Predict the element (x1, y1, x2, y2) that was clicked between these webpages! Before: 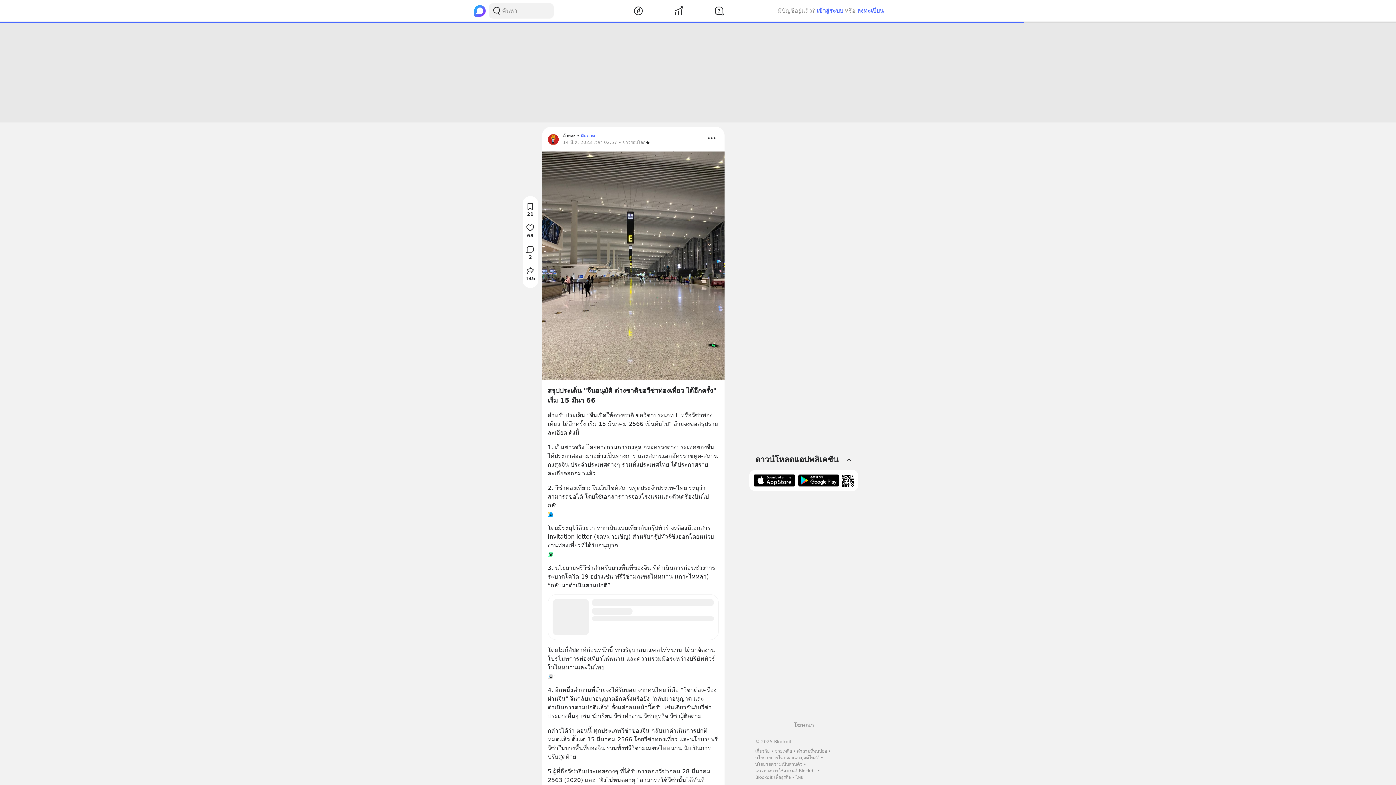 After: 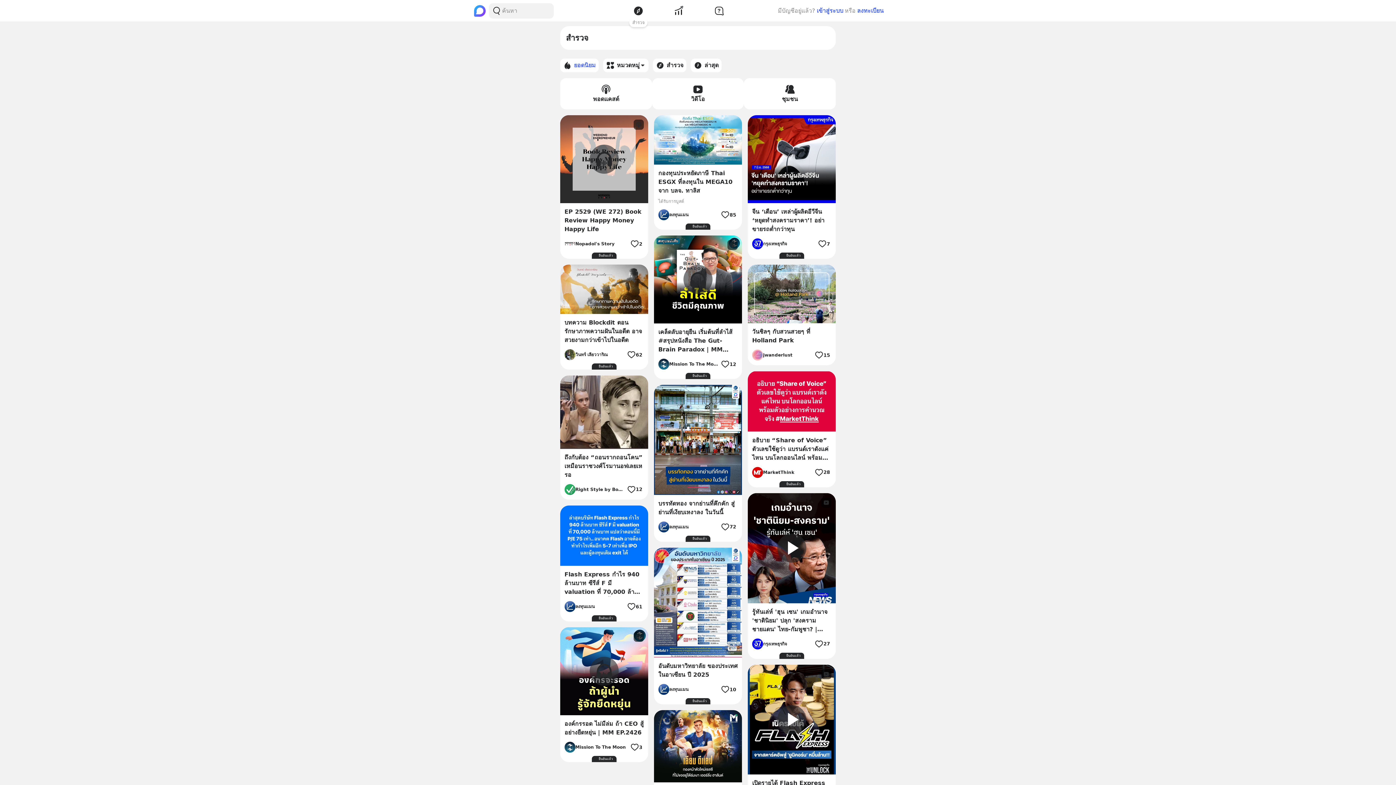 Action: bbox: (633, 5, 644, 16)